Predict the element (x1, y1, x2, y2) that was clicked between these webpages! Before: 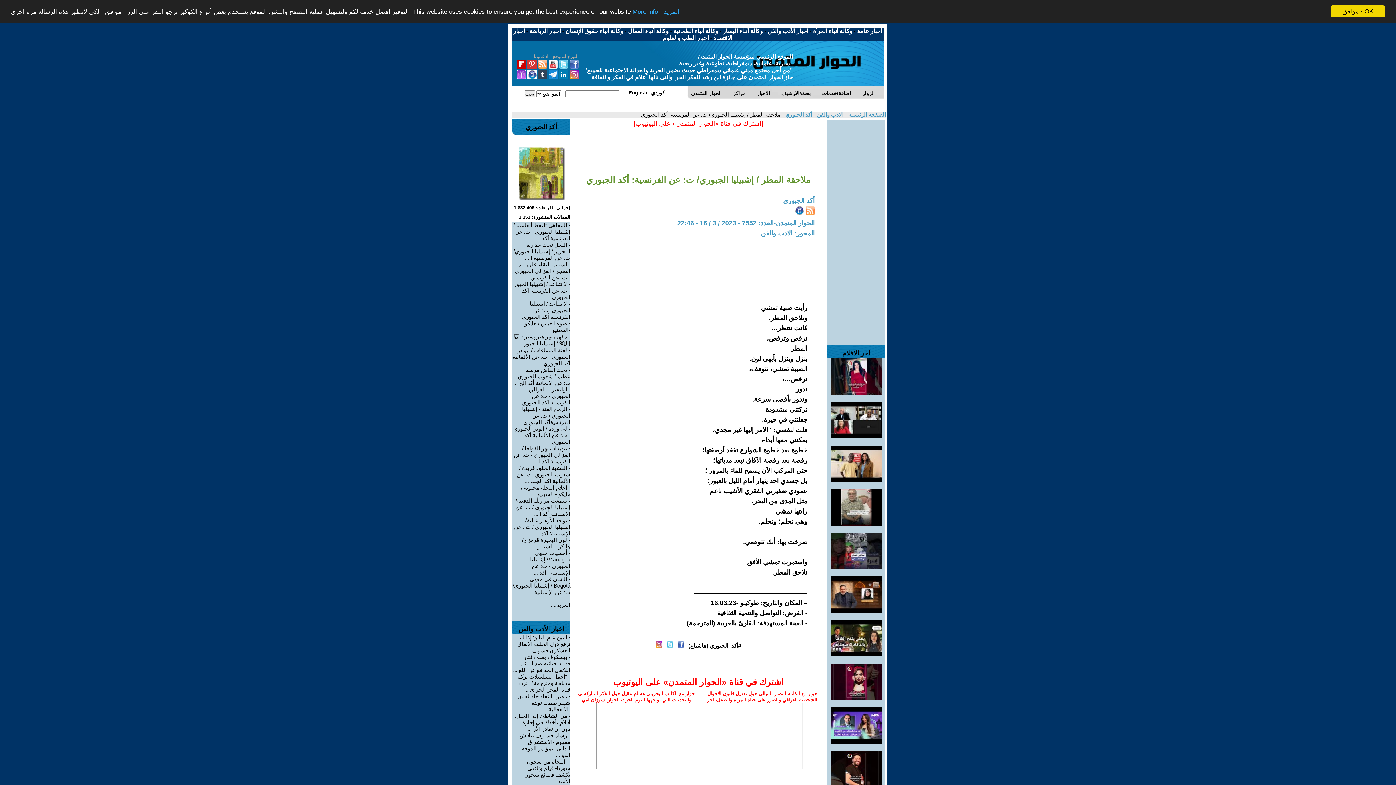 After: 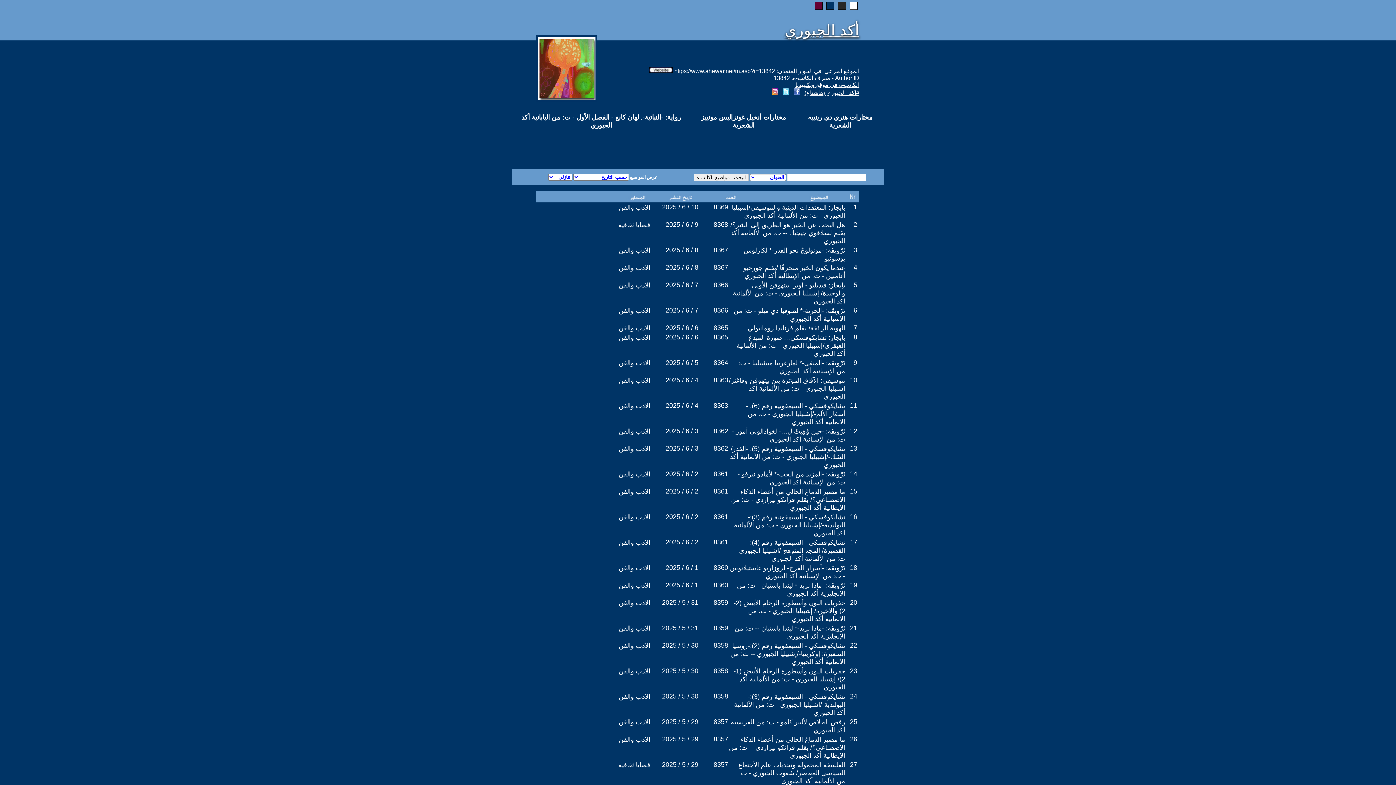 Action: label: أكد الجبوري  bbox: (784, 111, 812, 117)